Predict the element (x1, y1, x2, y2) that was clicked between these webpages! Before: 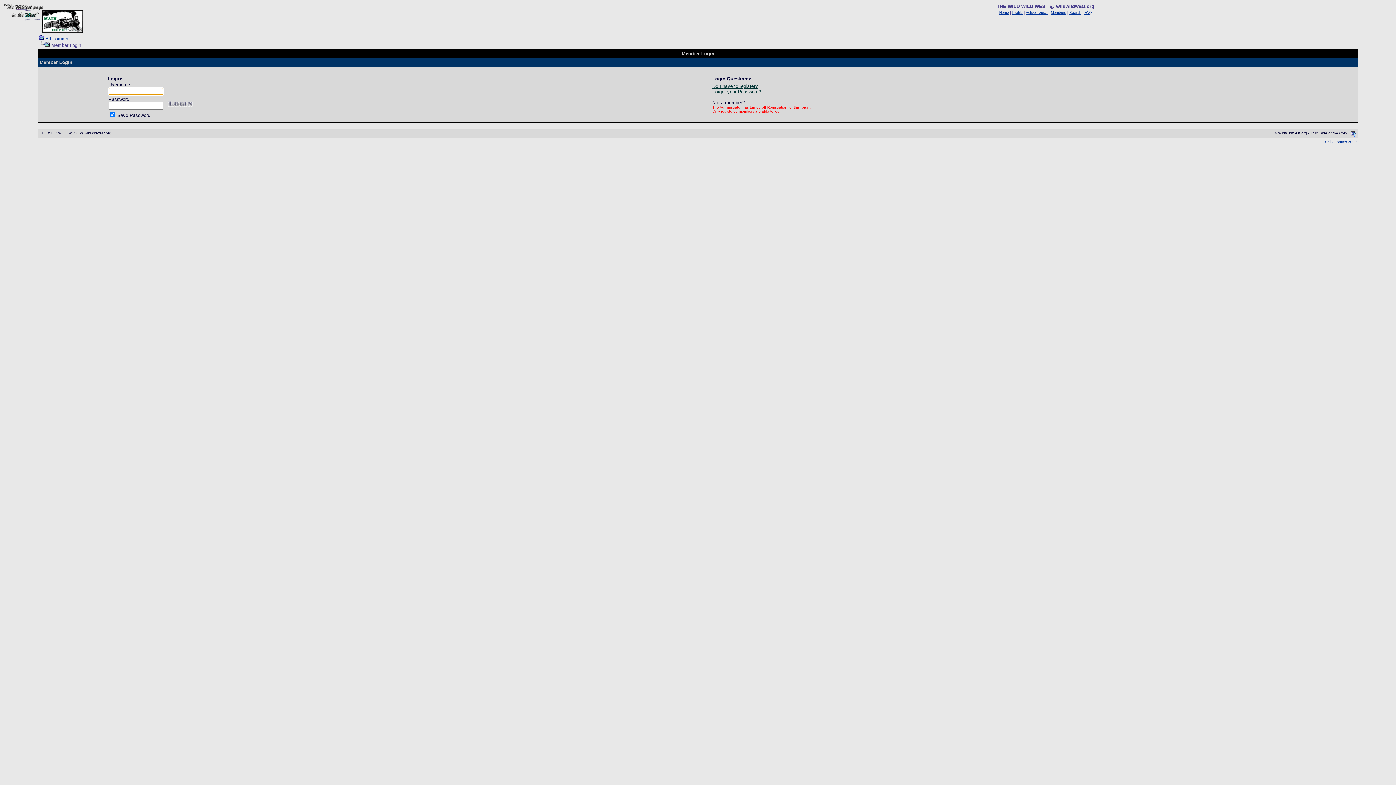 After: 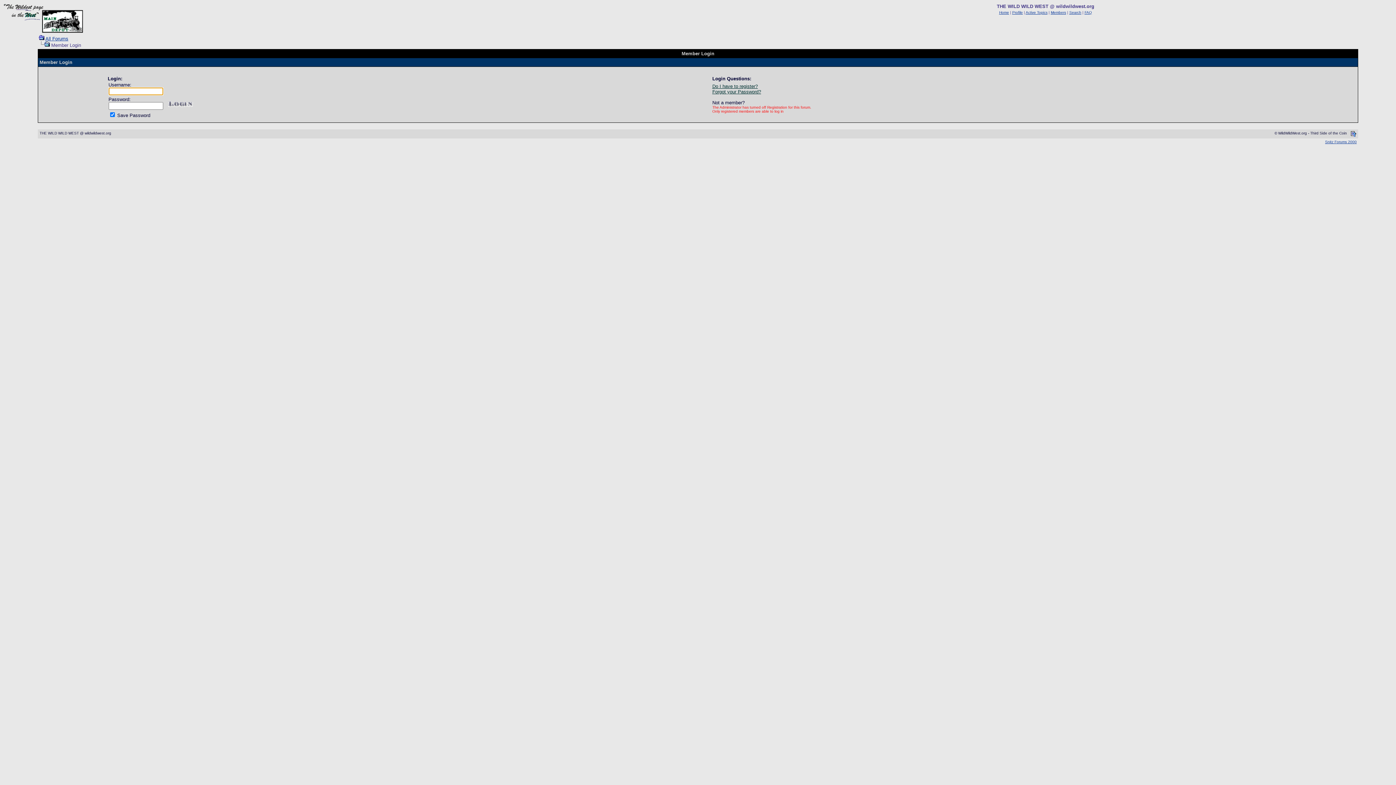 Action: label: Search bbox: (1069, 10, 1081, 14)